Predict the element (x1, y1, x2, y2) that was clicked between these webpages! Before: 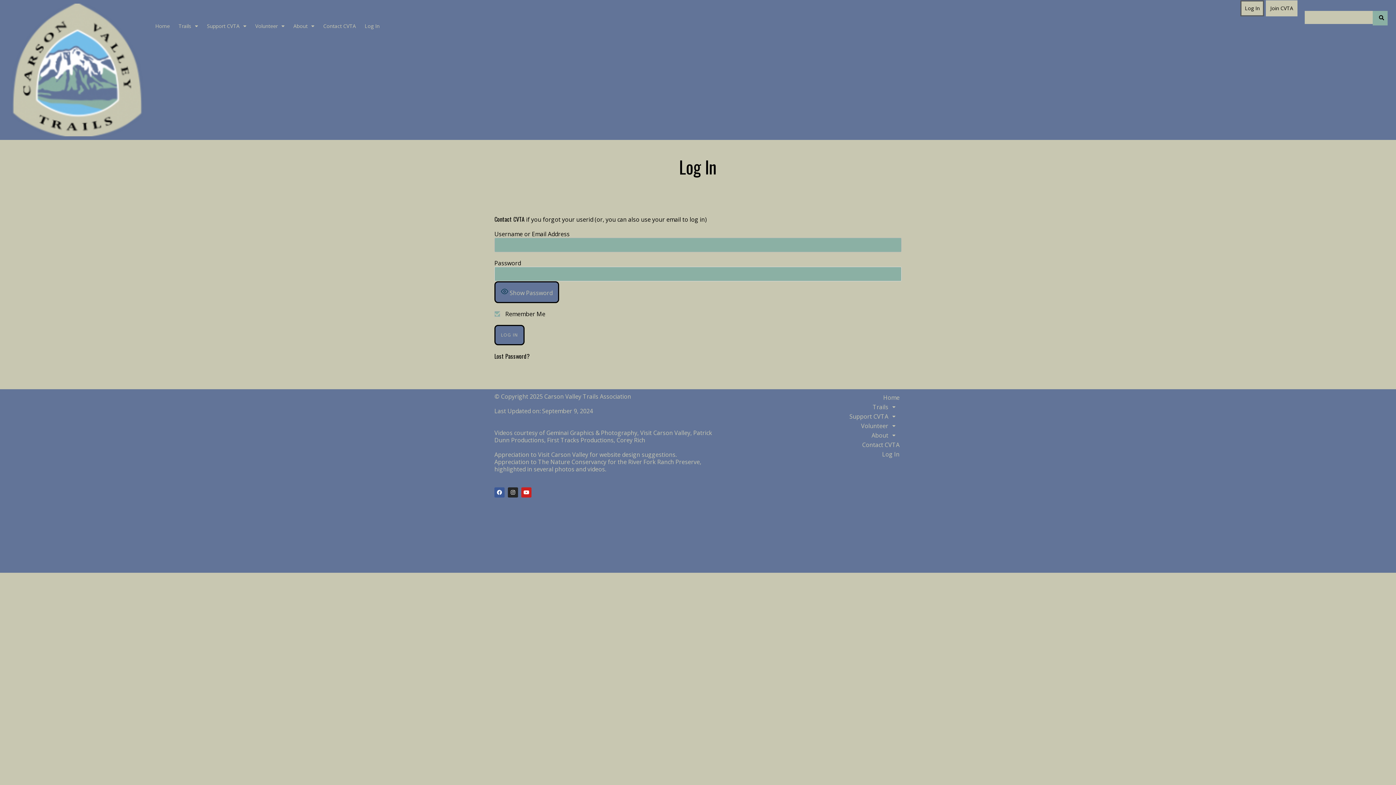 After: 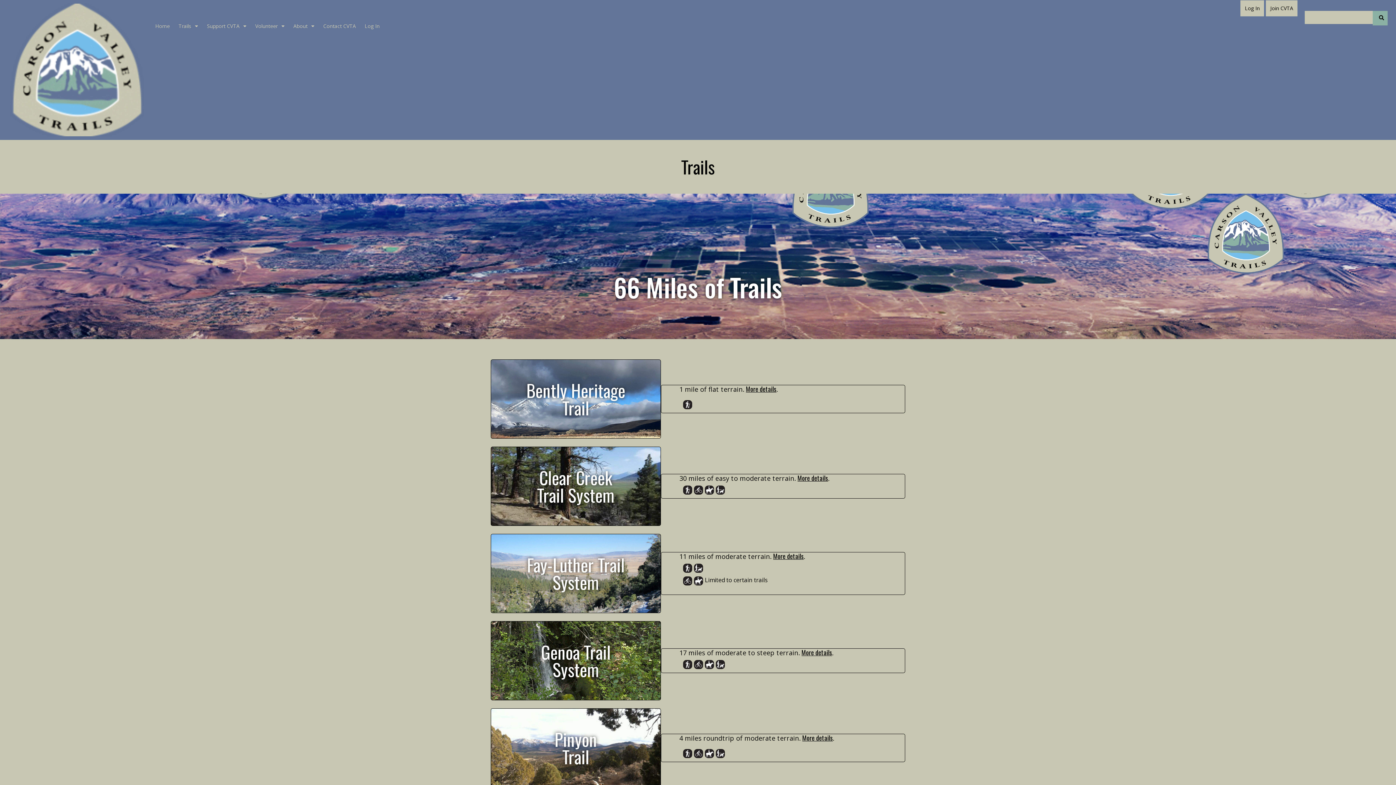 Action: label: Trails bbox: (174, 18, 202, 34)